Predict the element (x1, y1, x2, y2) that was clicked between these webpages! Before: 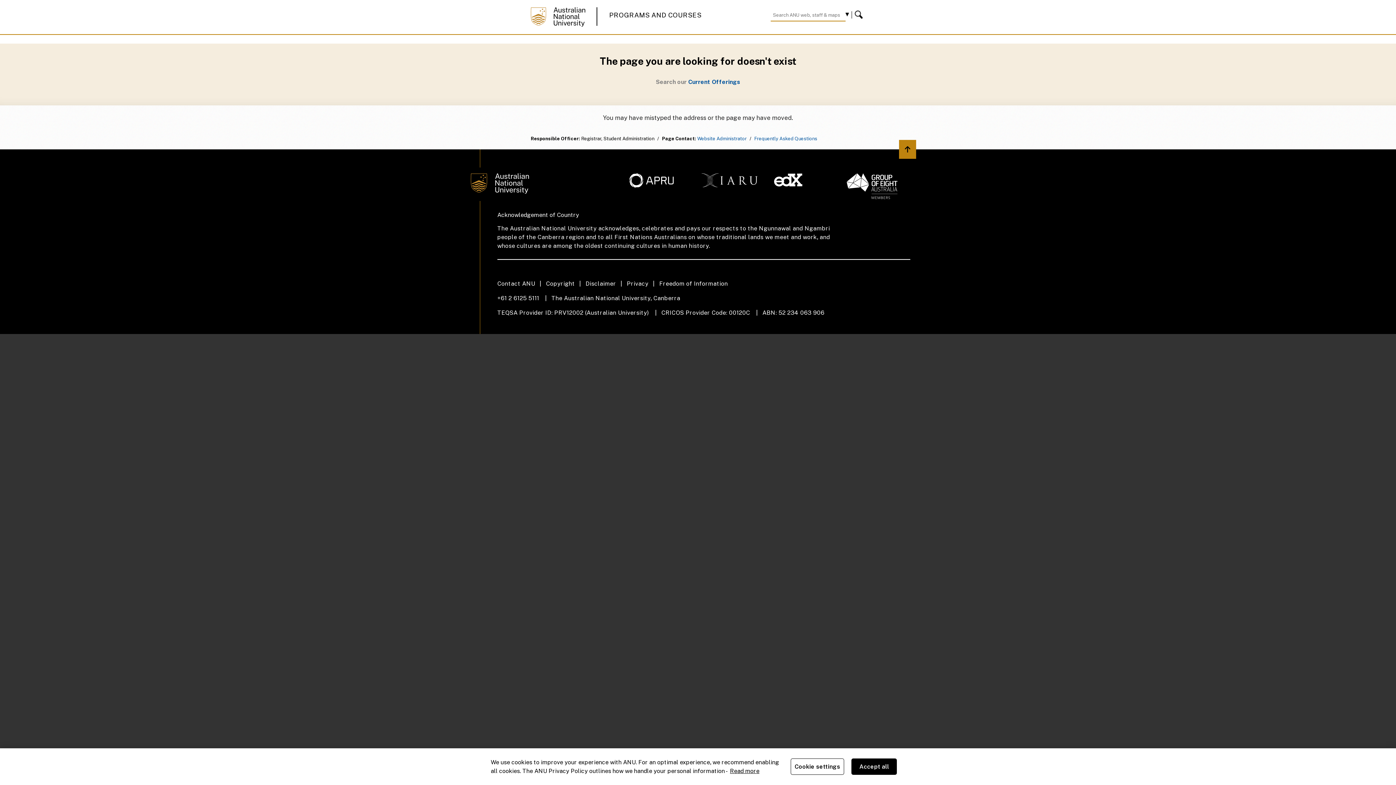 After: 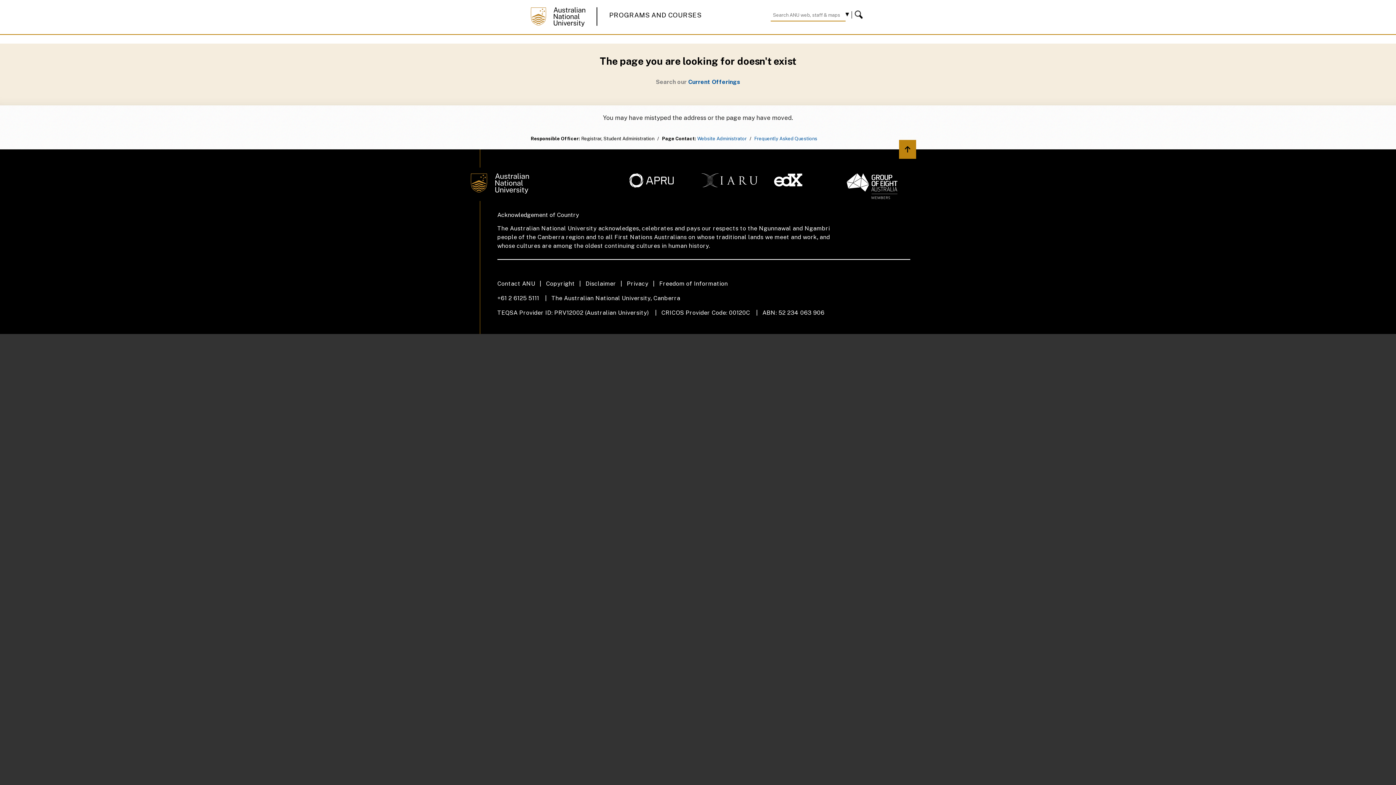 Action: label: Accept all bbox: (851, 758, 897, 775)